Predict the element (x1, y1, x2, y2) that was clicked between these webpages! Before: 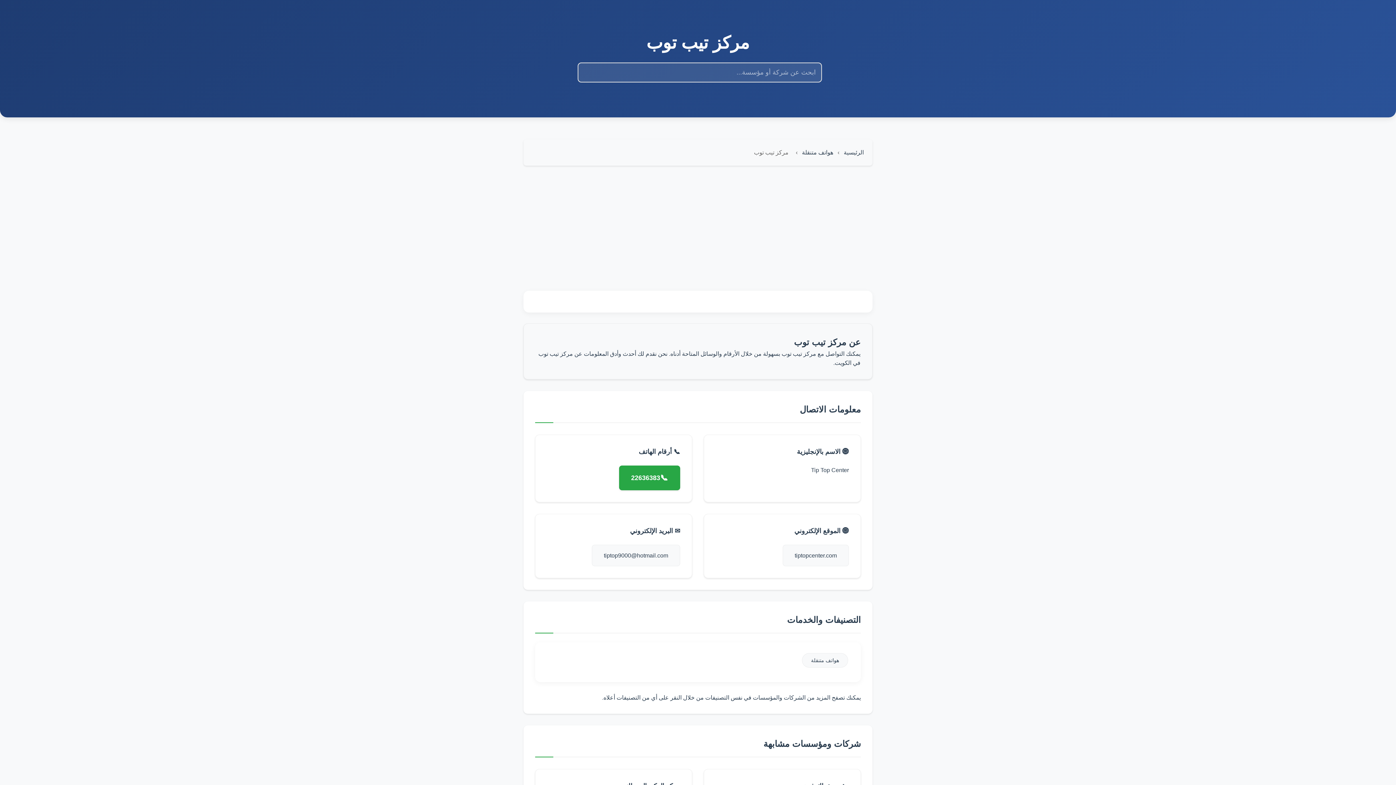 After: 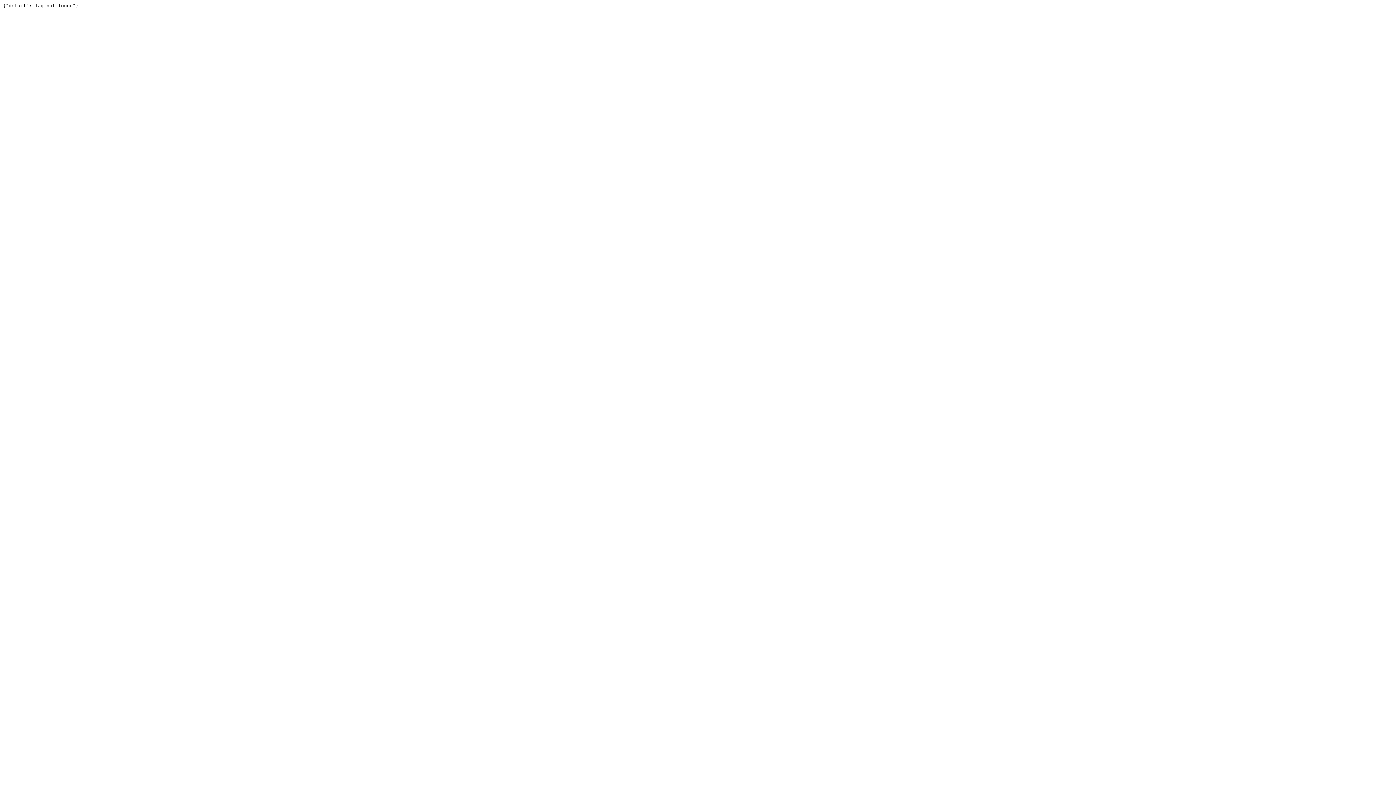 Action: label: هواتف متنقلة bbox: (802, 653, 848, 668)